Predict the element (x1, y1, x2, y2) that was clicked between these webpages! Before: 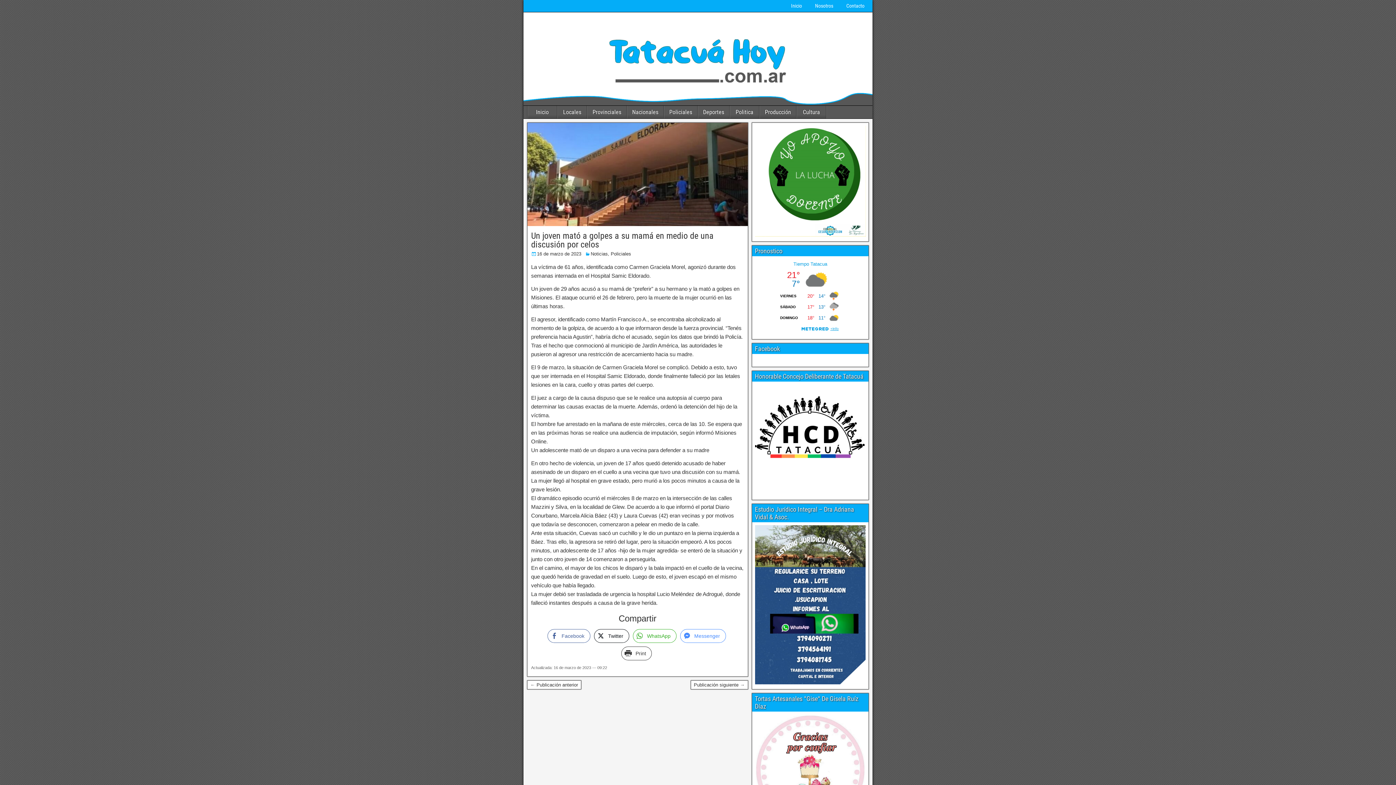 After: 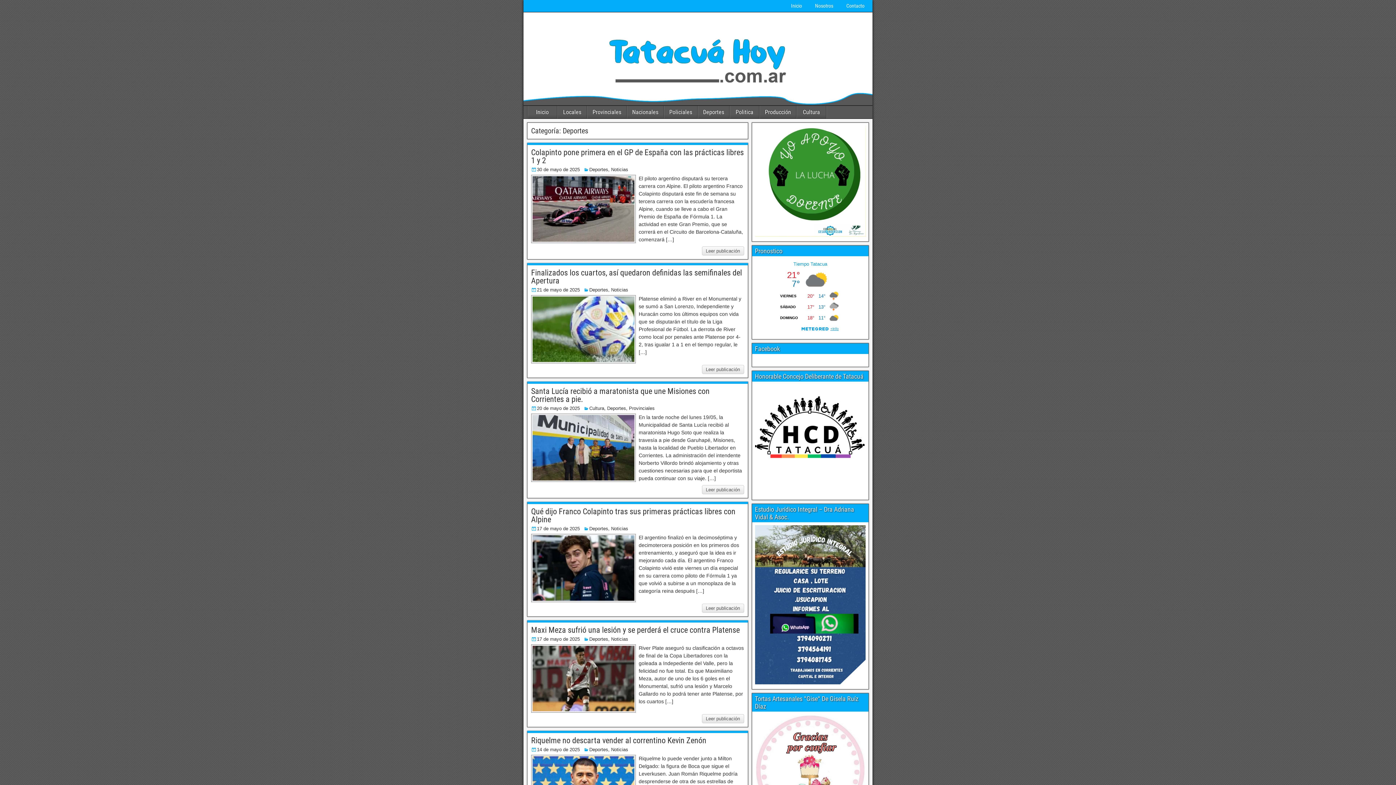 Action: label: Deportes bbox: (698, 105, 729, 118)